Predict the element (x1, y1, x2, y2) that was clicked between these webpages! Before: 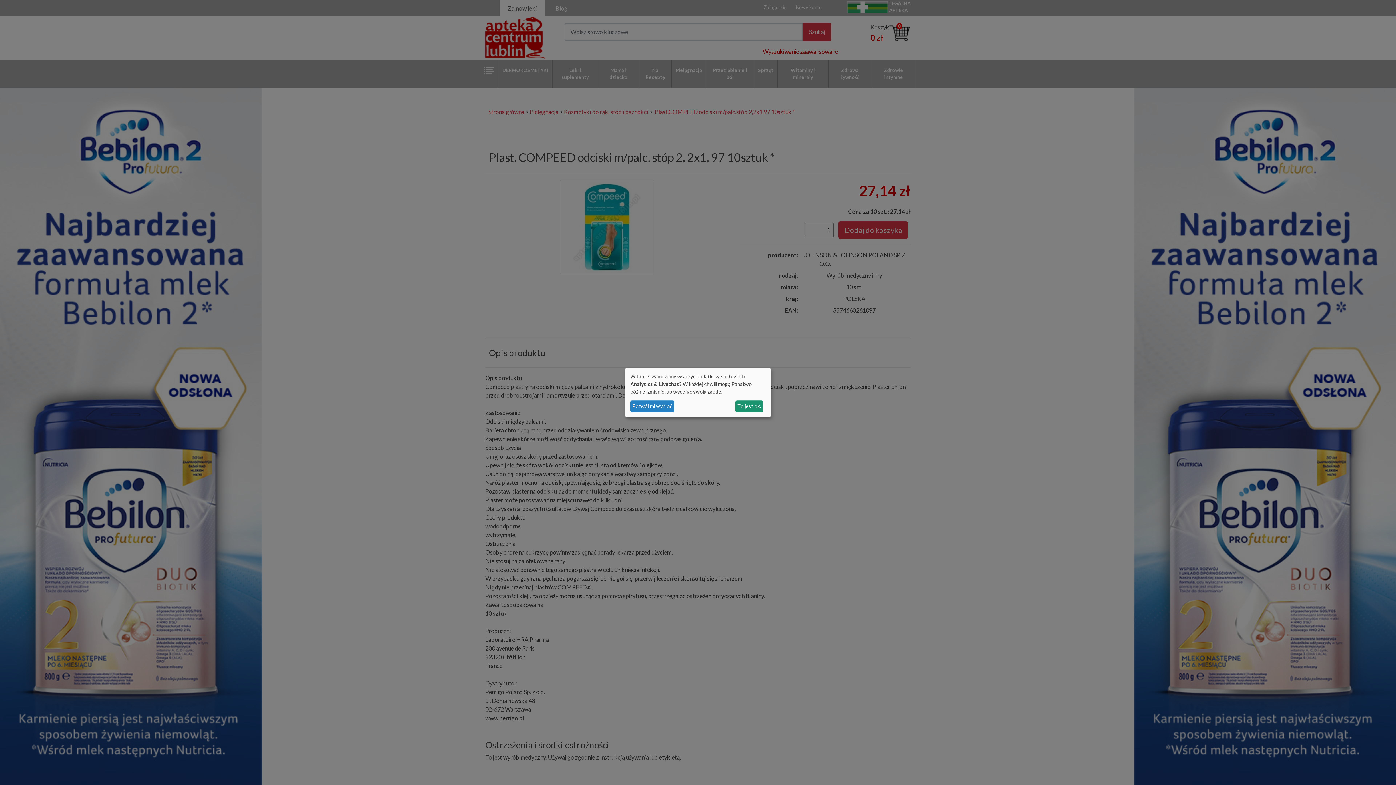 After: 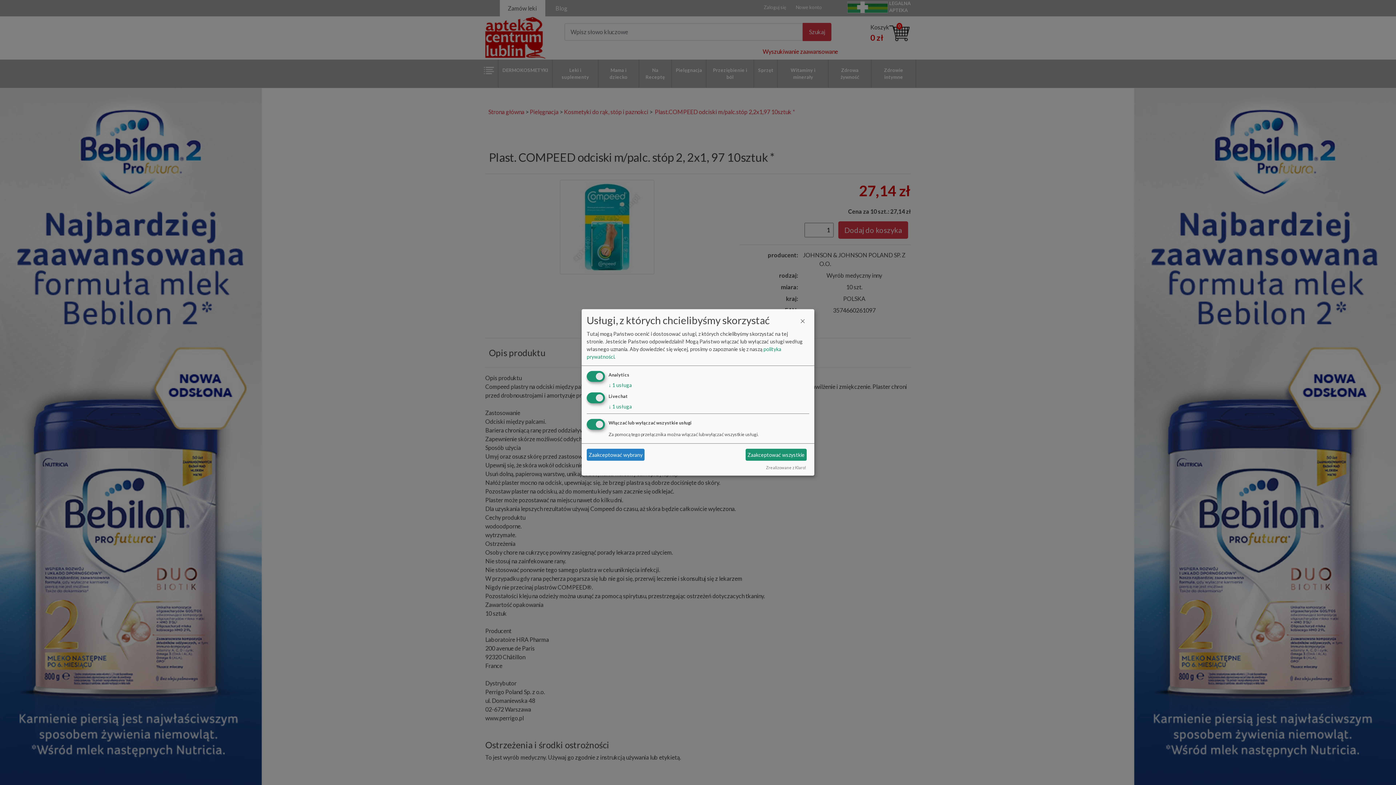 Action: bbox: (630, 400, 674, 412) label: Pozwól mi wybrać